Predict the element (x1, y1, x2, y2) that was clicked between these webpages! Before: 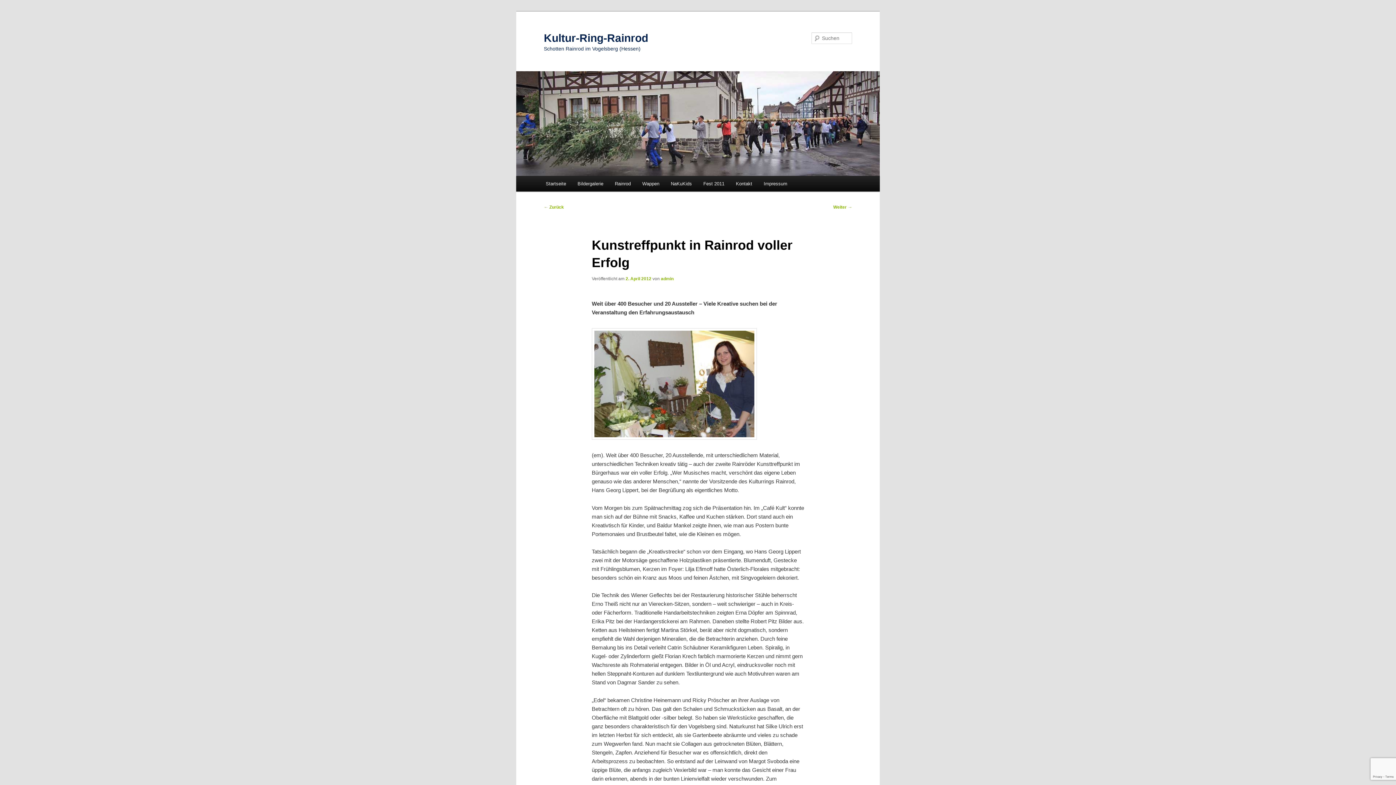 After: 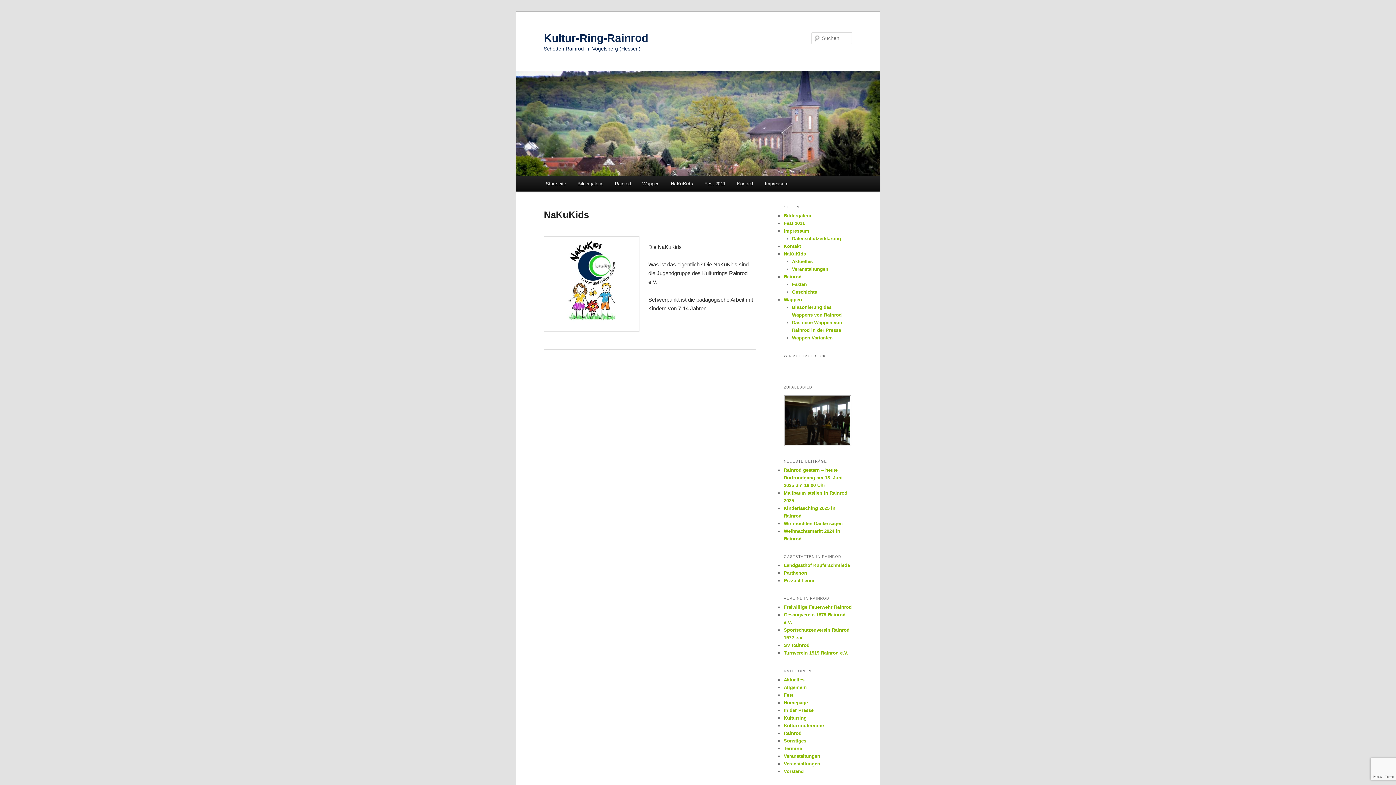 Action: label: NaKuKids bbox: (665, 176, 697, 191)